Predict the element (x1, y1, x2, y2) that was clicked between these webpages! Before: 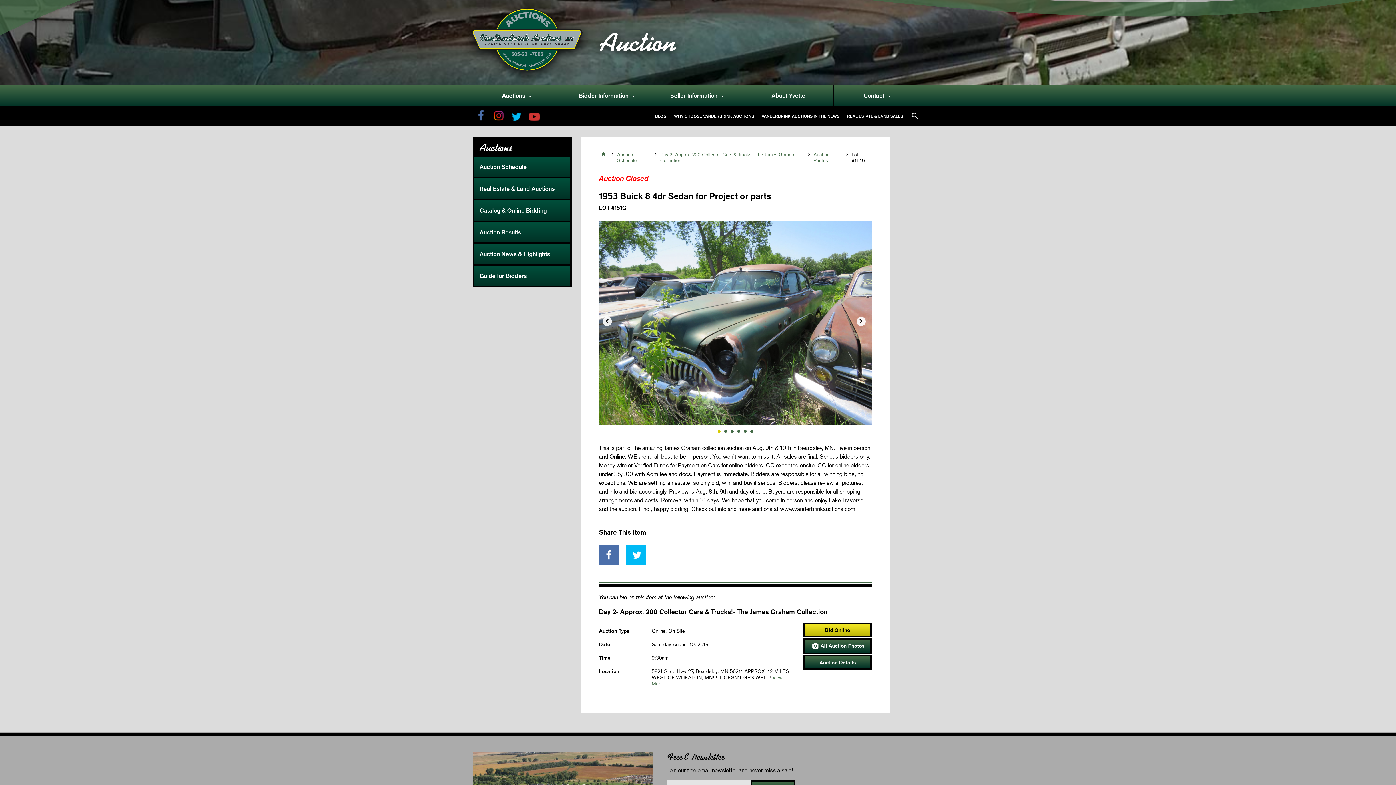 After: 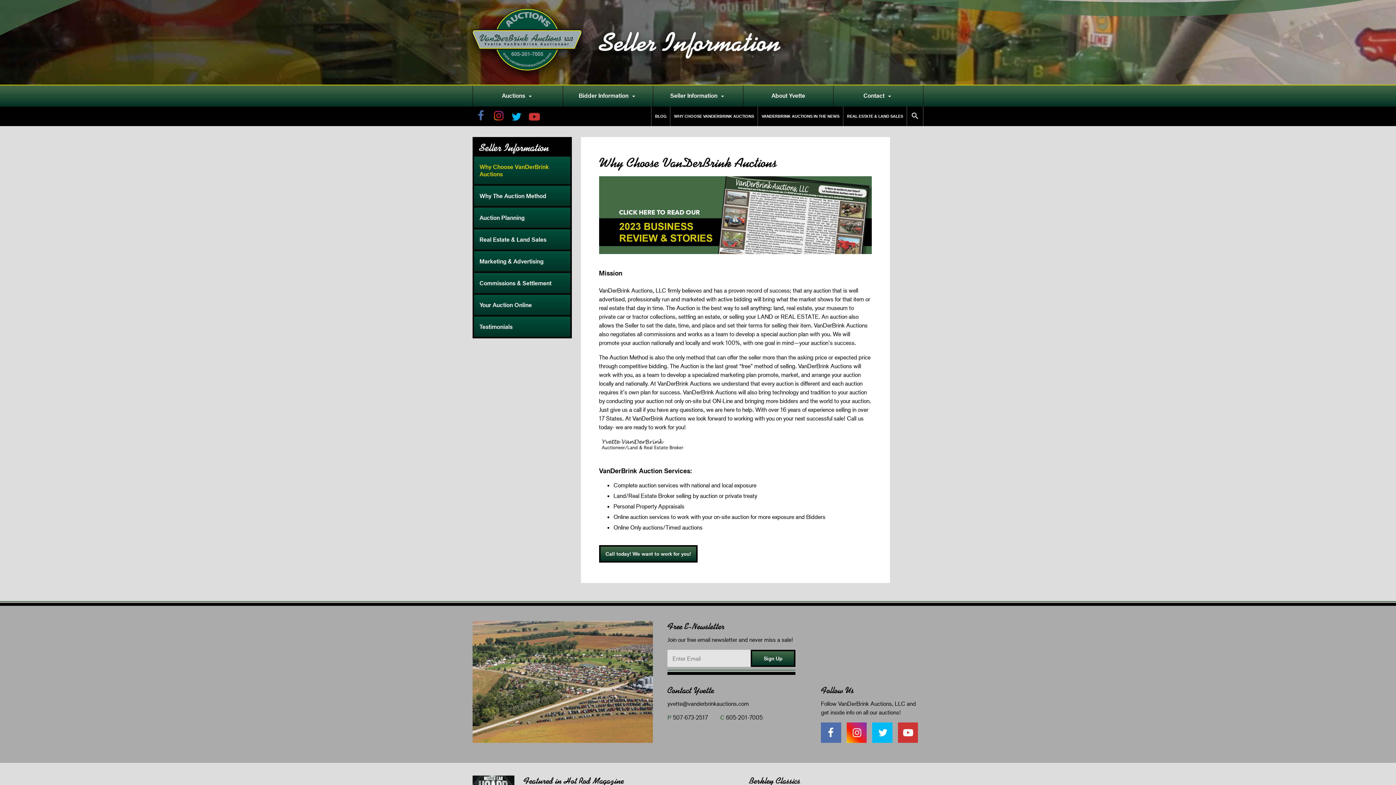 Action: bbox: (653, 85, 743, 106) label: Seller Information